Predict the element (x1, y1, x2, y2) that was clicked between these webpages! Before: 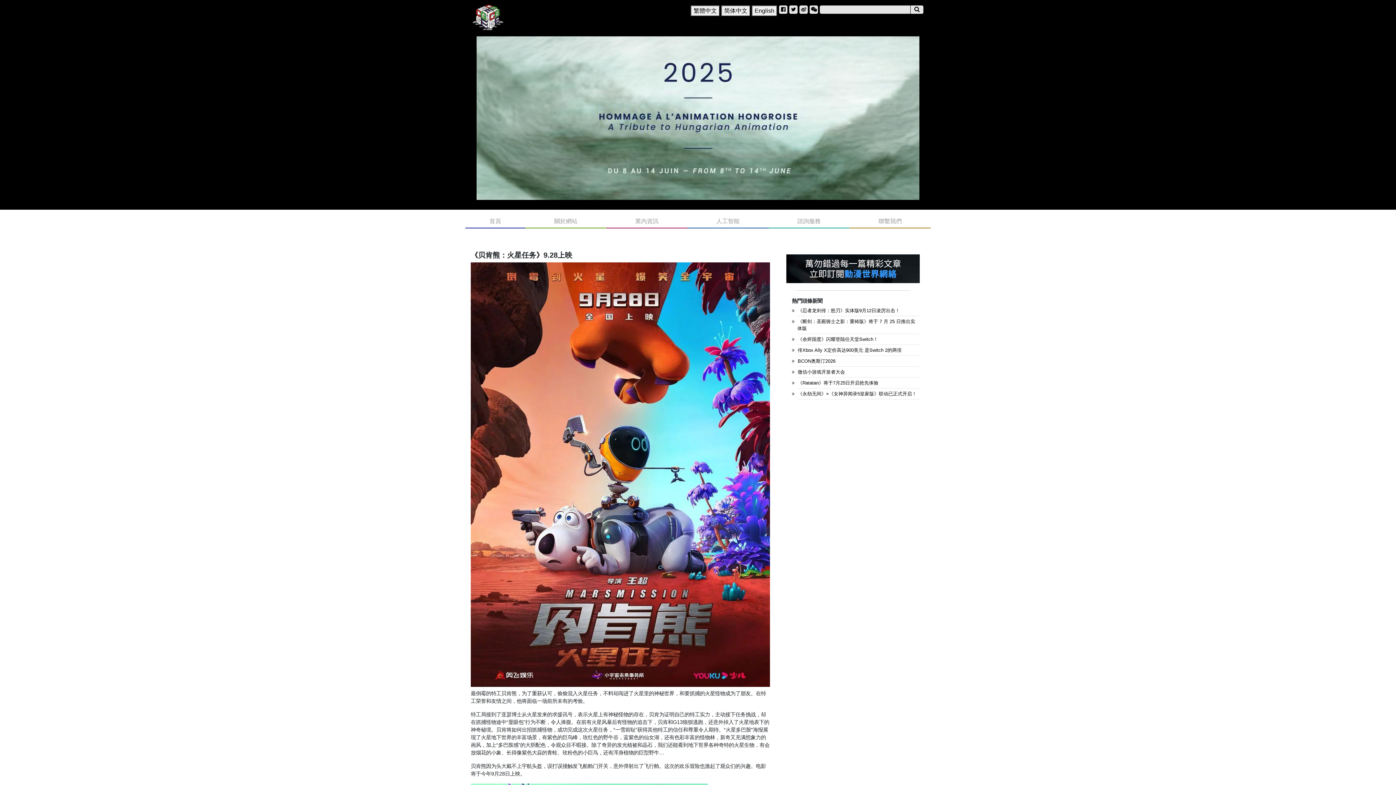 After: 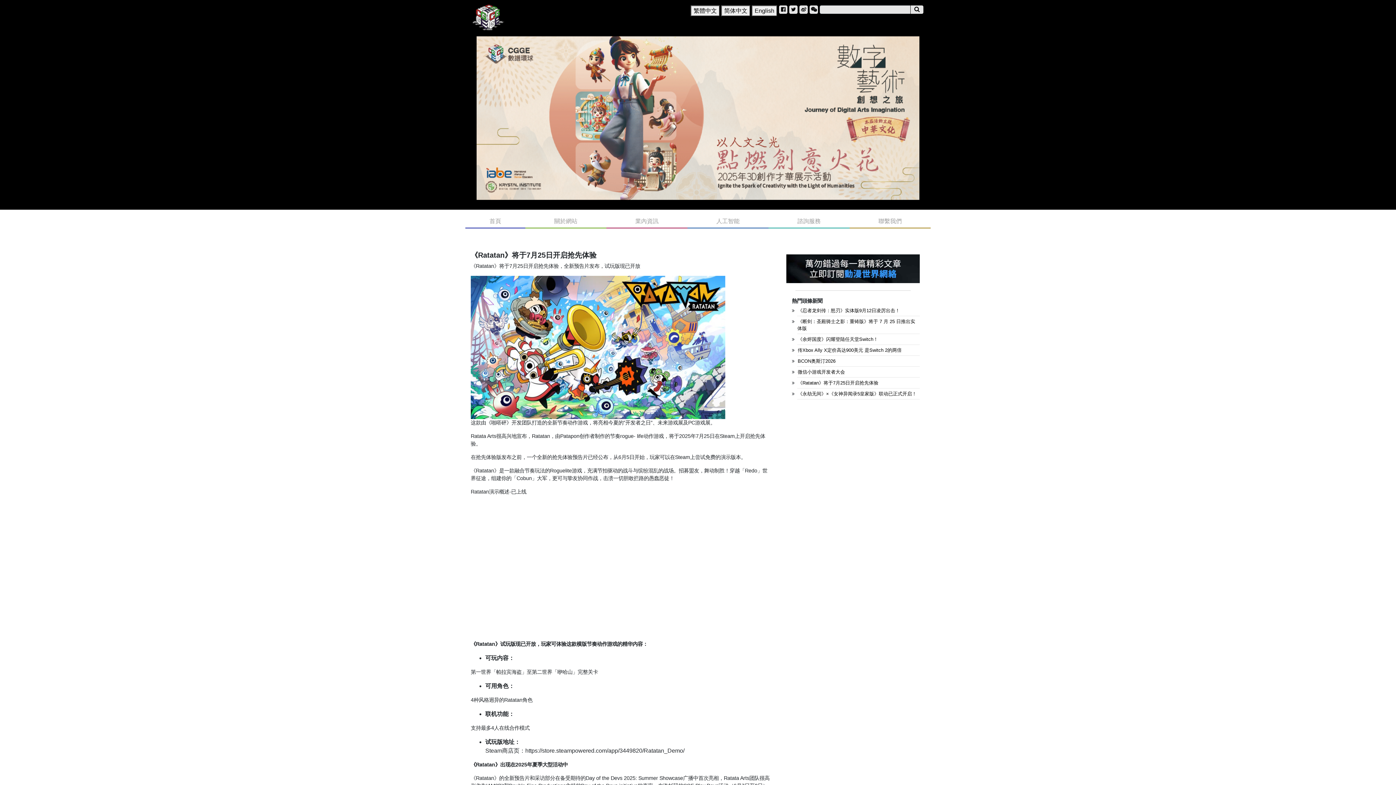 Action: label: 《Ratatan》将于7月25日开启抢先体验 bbox: (797, 360, 878, 366)